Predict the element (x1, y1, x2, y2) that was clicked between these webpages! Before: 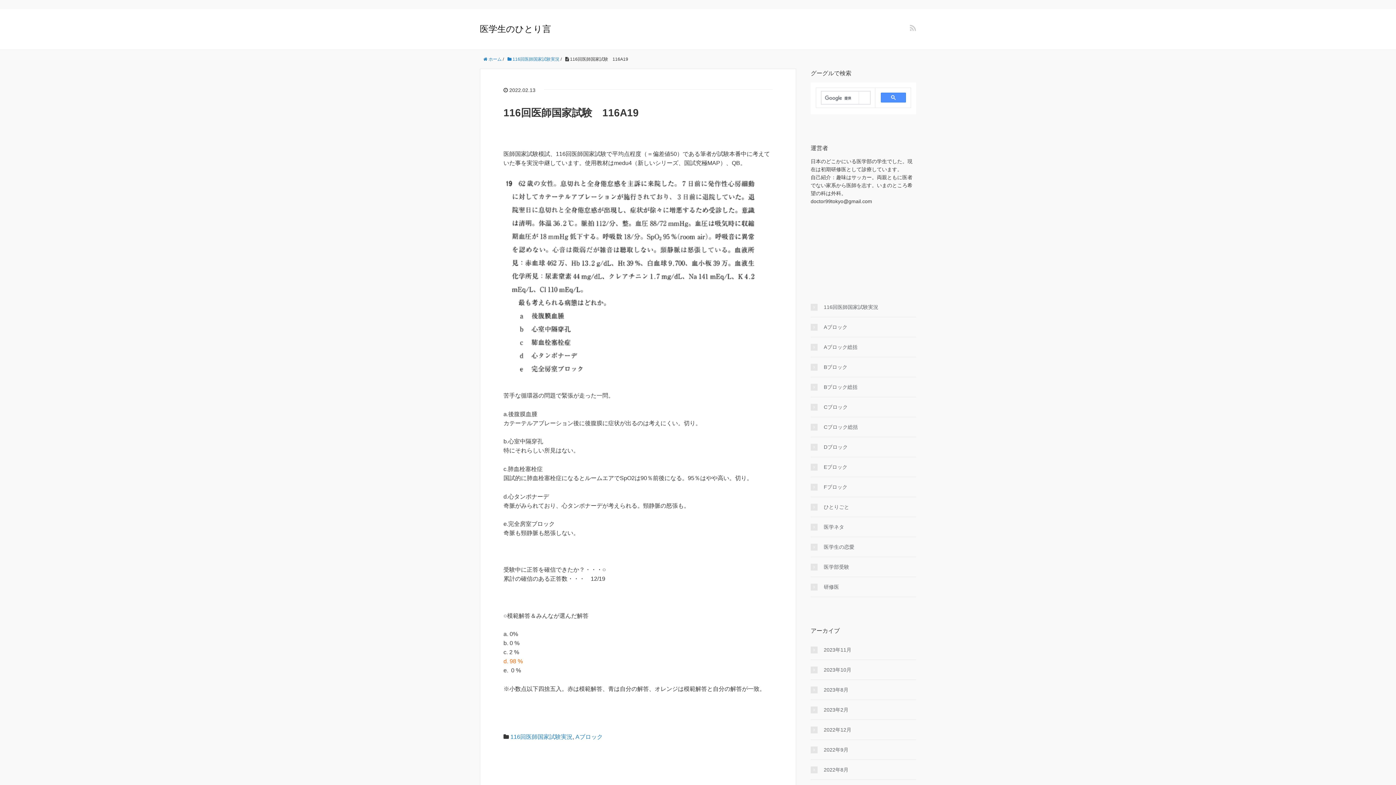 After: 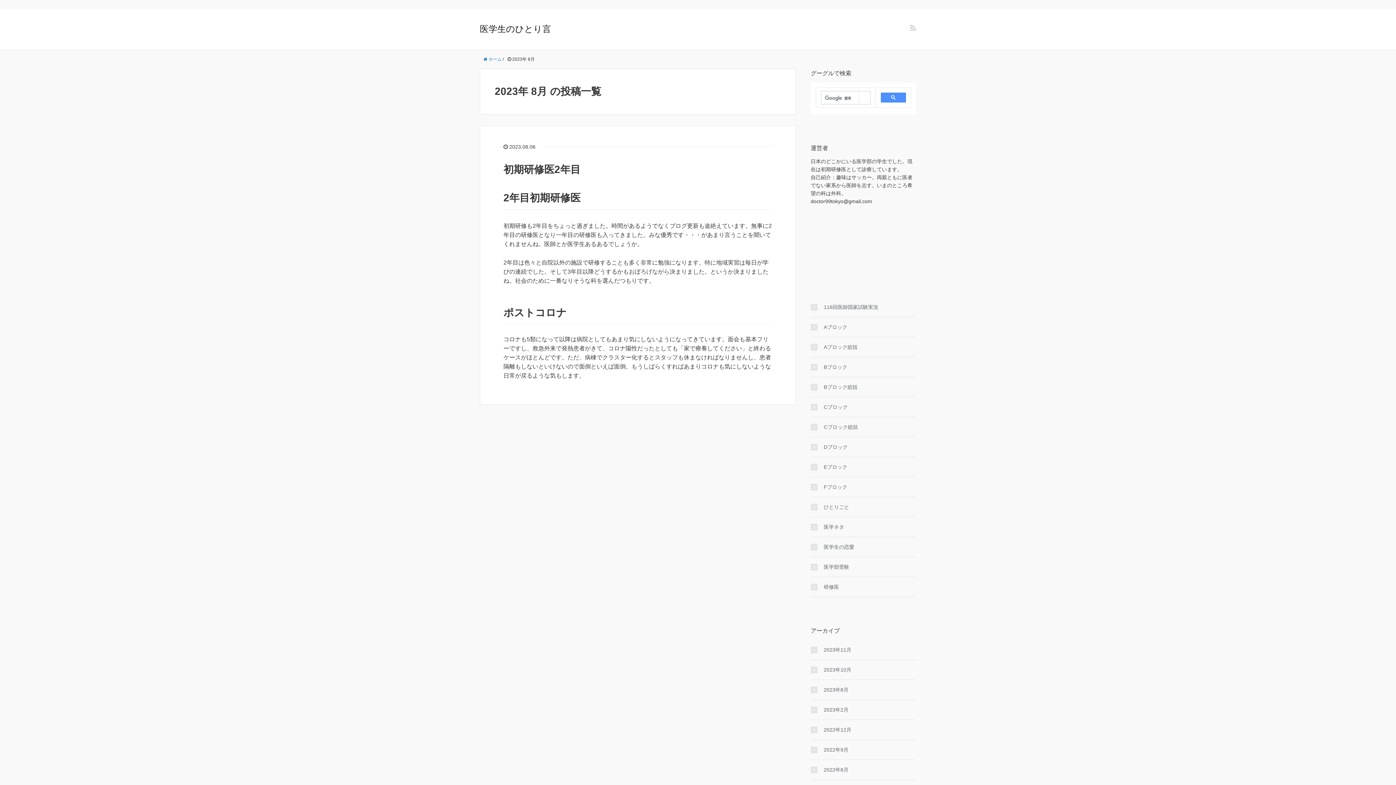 Action: bbox: (810, 686, 916, 694) label: 2023年8月